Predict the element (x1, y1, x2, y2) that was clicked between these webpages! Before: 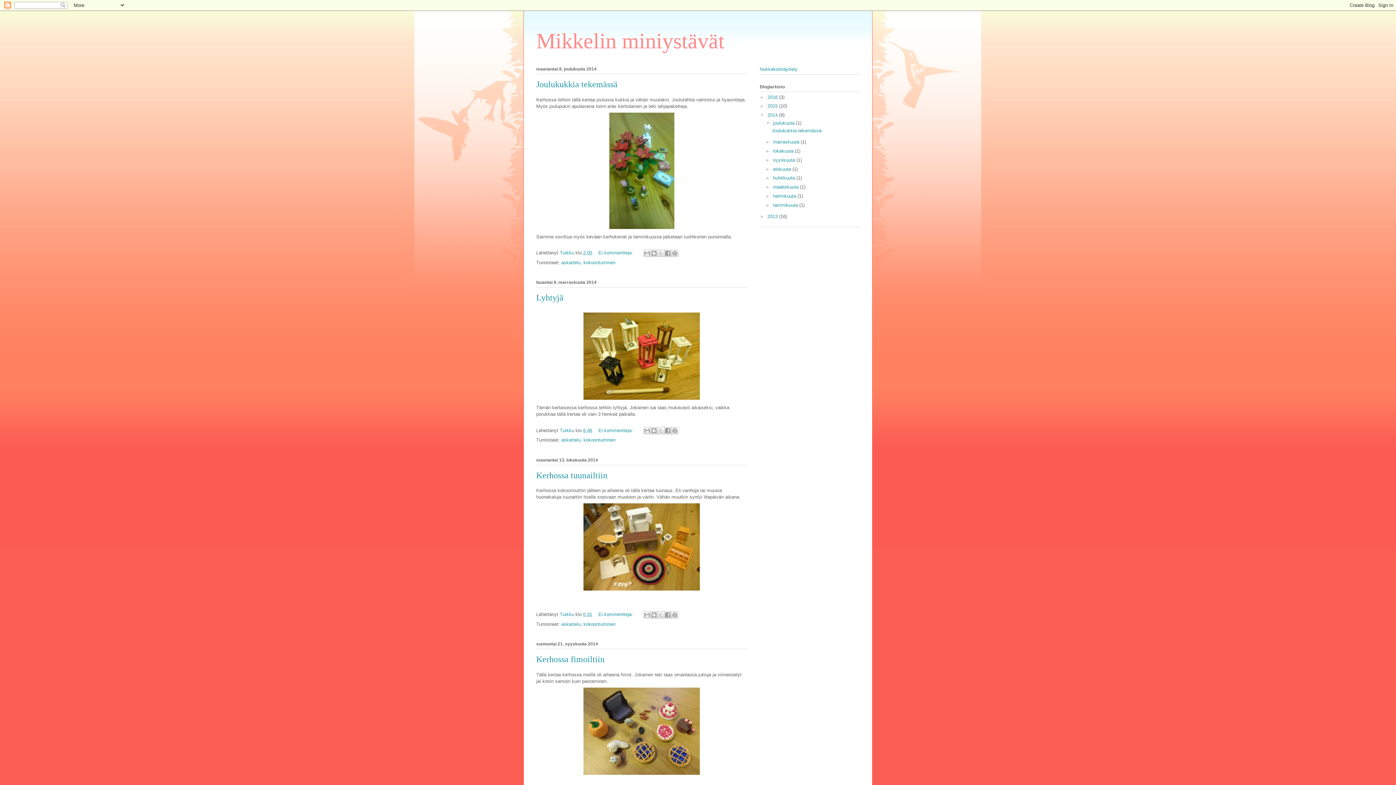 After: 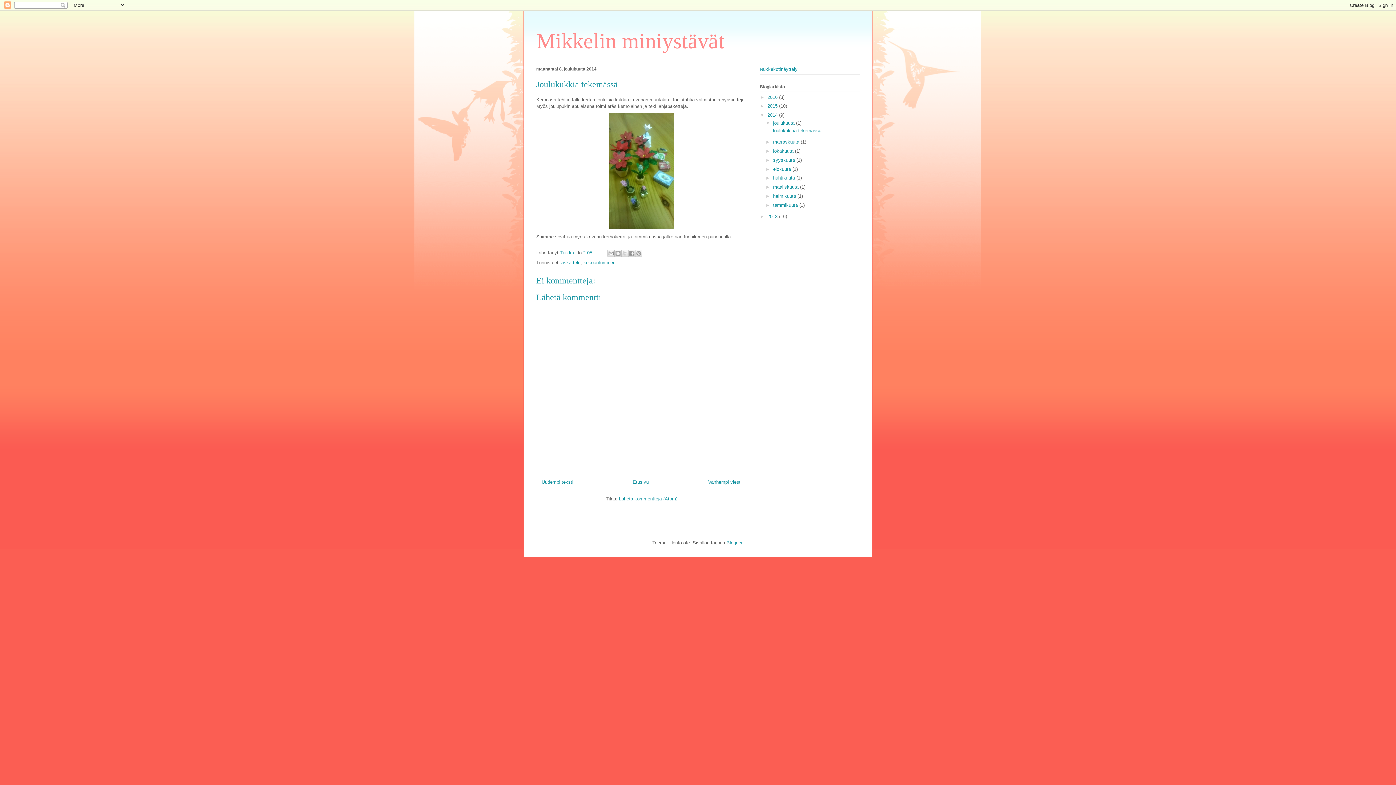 Action: bbox: (583, 250, 592, 255) label: 2.05